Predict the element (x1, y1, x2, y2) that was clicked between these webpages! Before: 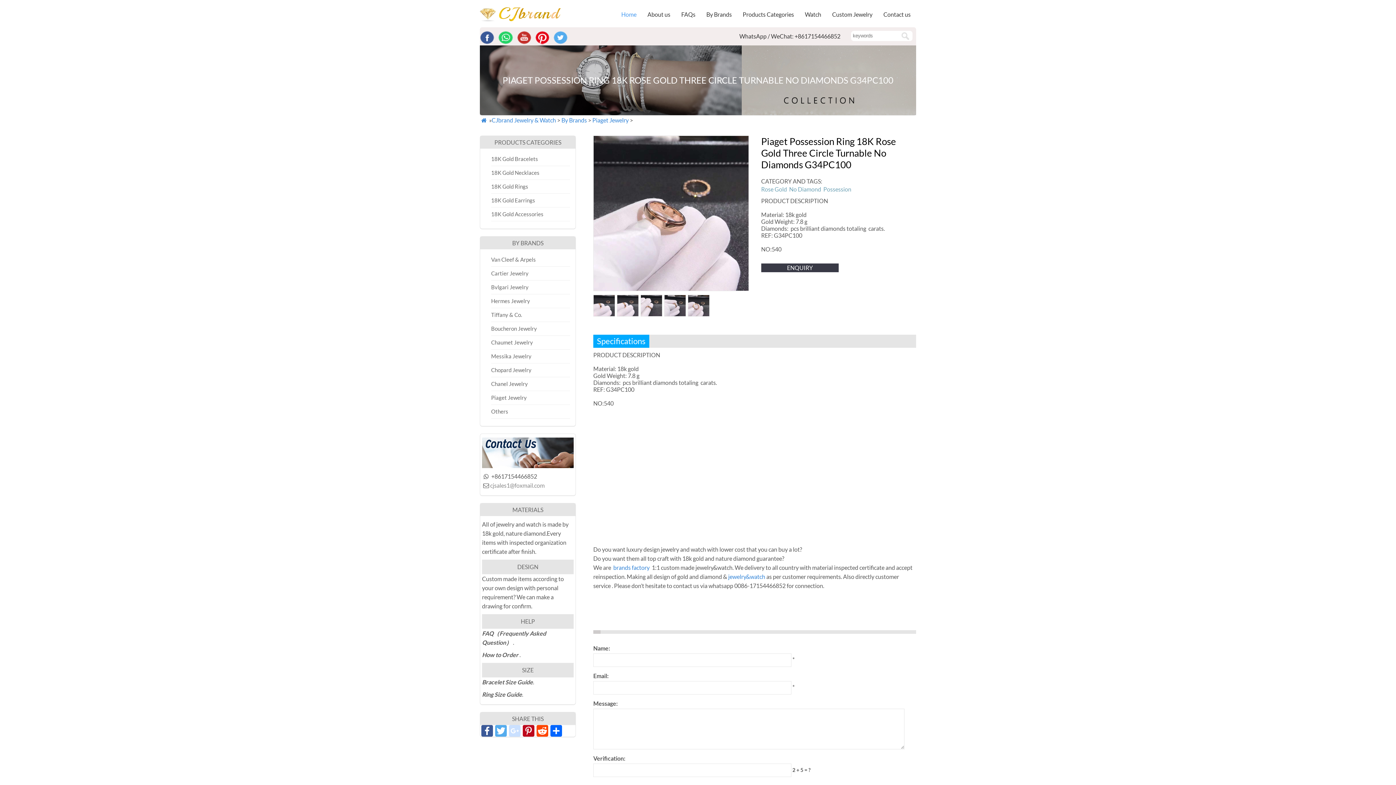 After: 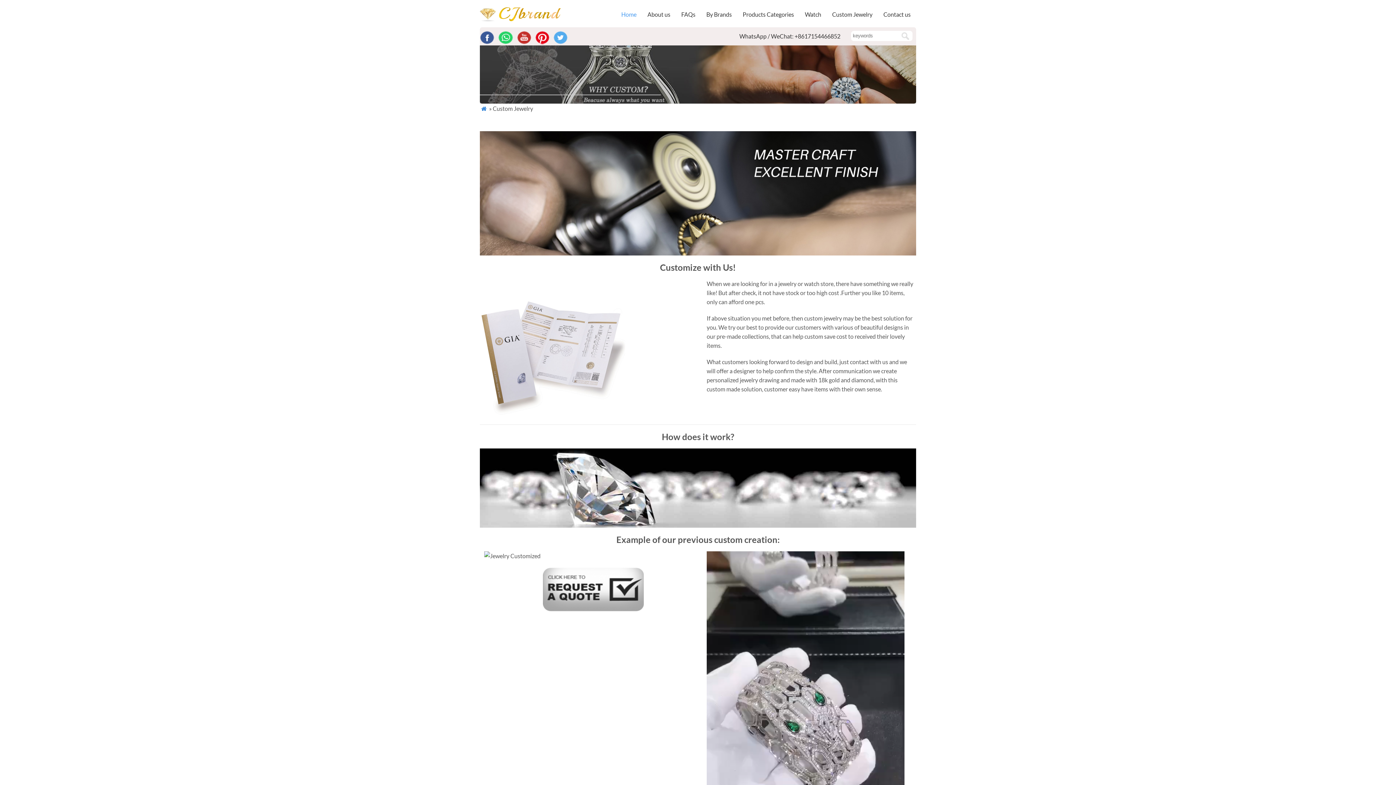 Action: bbox: (826, 7, 878, 21) label: Custom Jewelry